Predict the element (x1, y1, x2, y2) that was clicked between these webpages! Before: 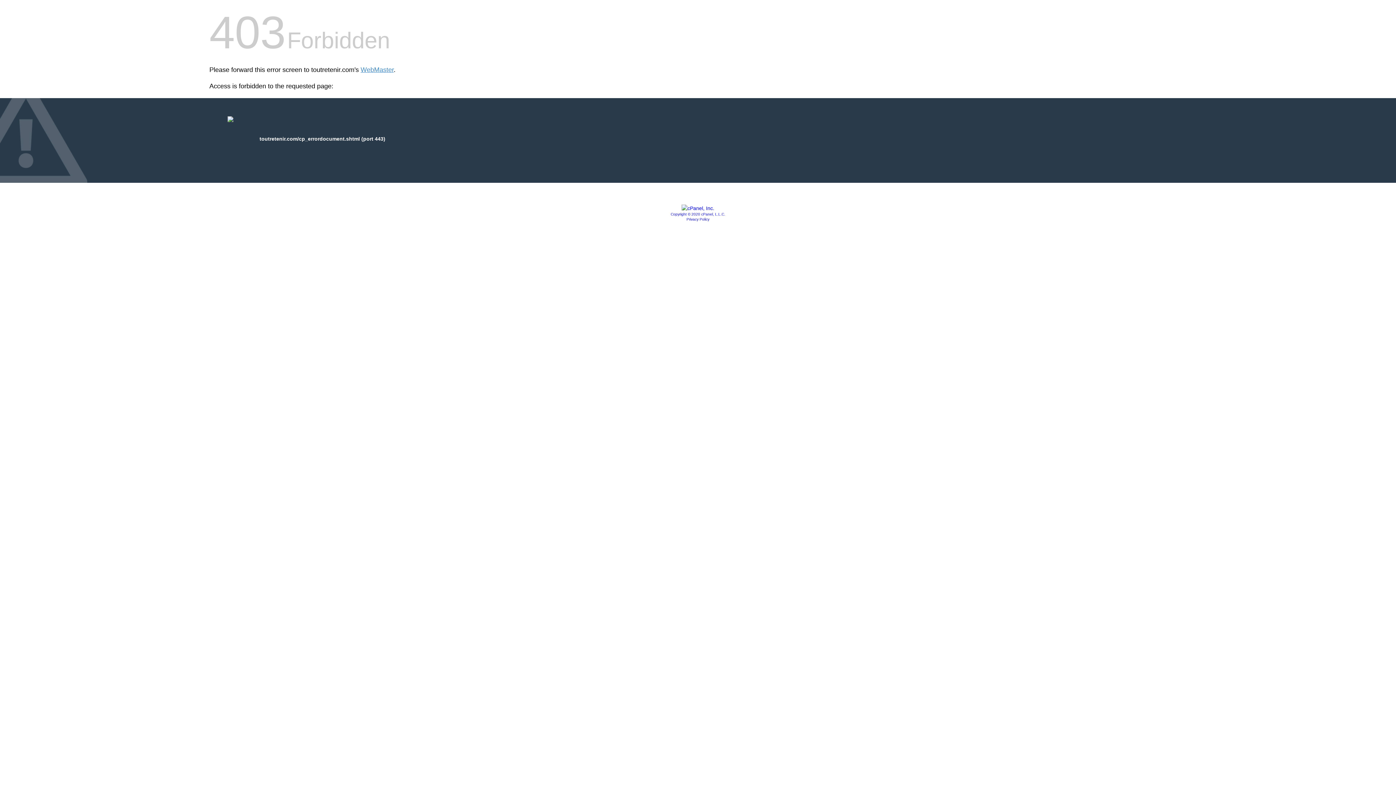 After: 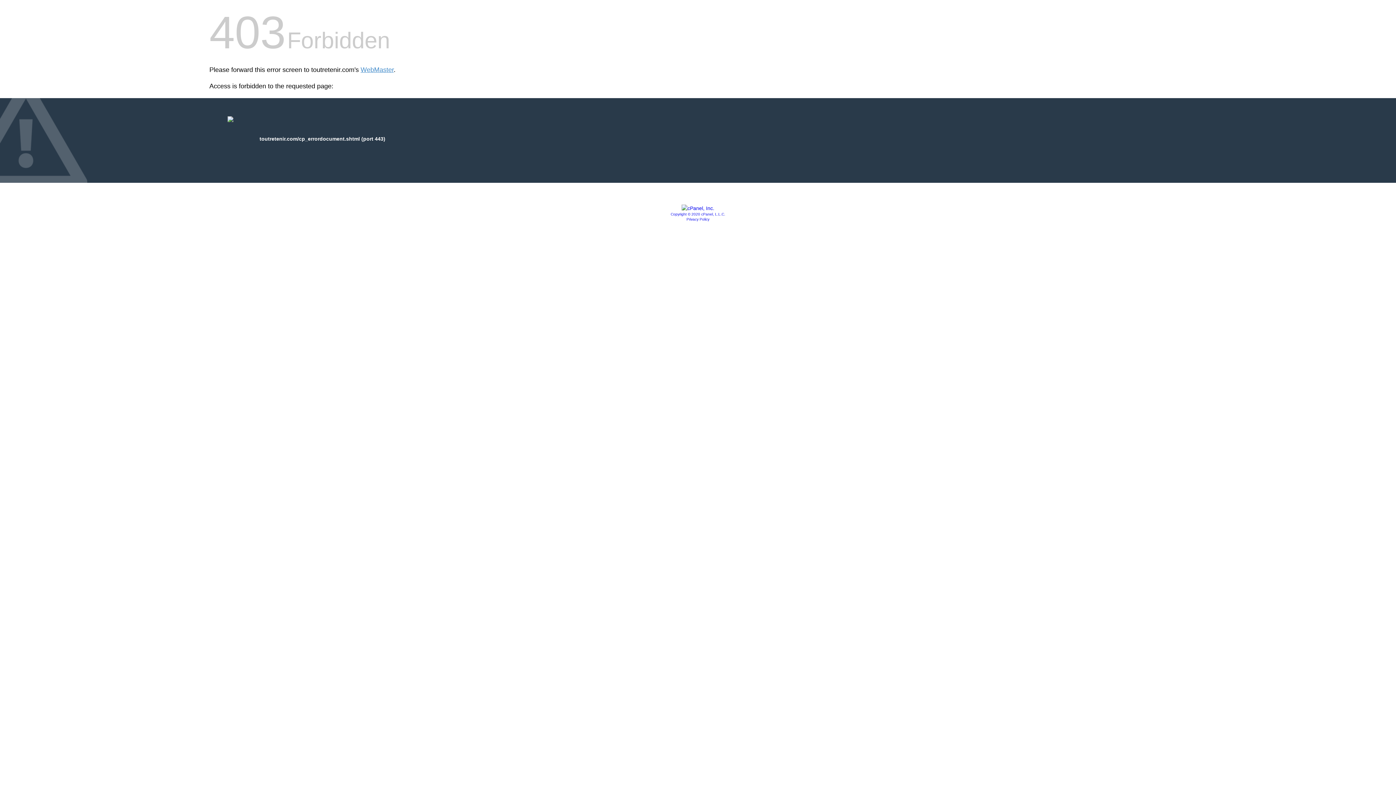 Action: bbox: (686, 217, 709, 221) label: Privacy Policy